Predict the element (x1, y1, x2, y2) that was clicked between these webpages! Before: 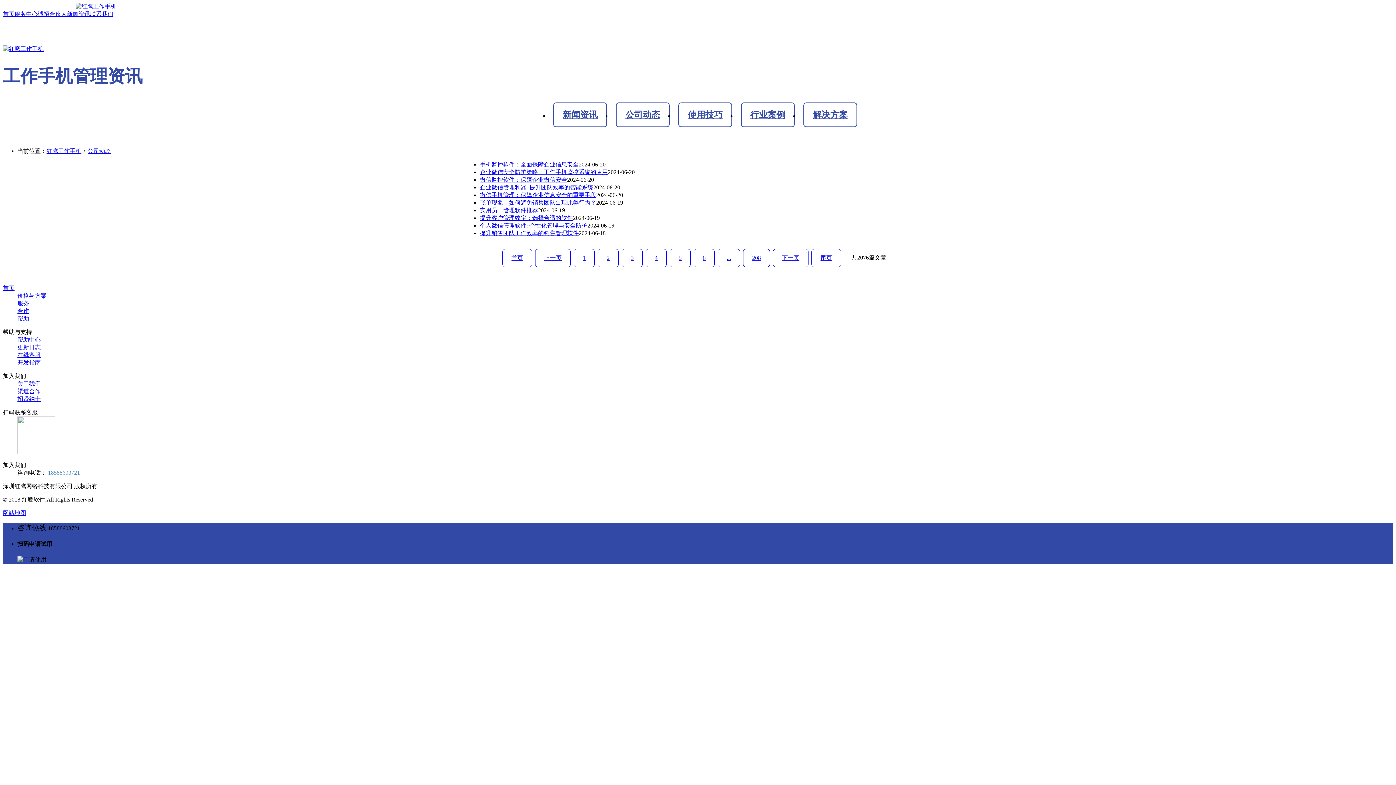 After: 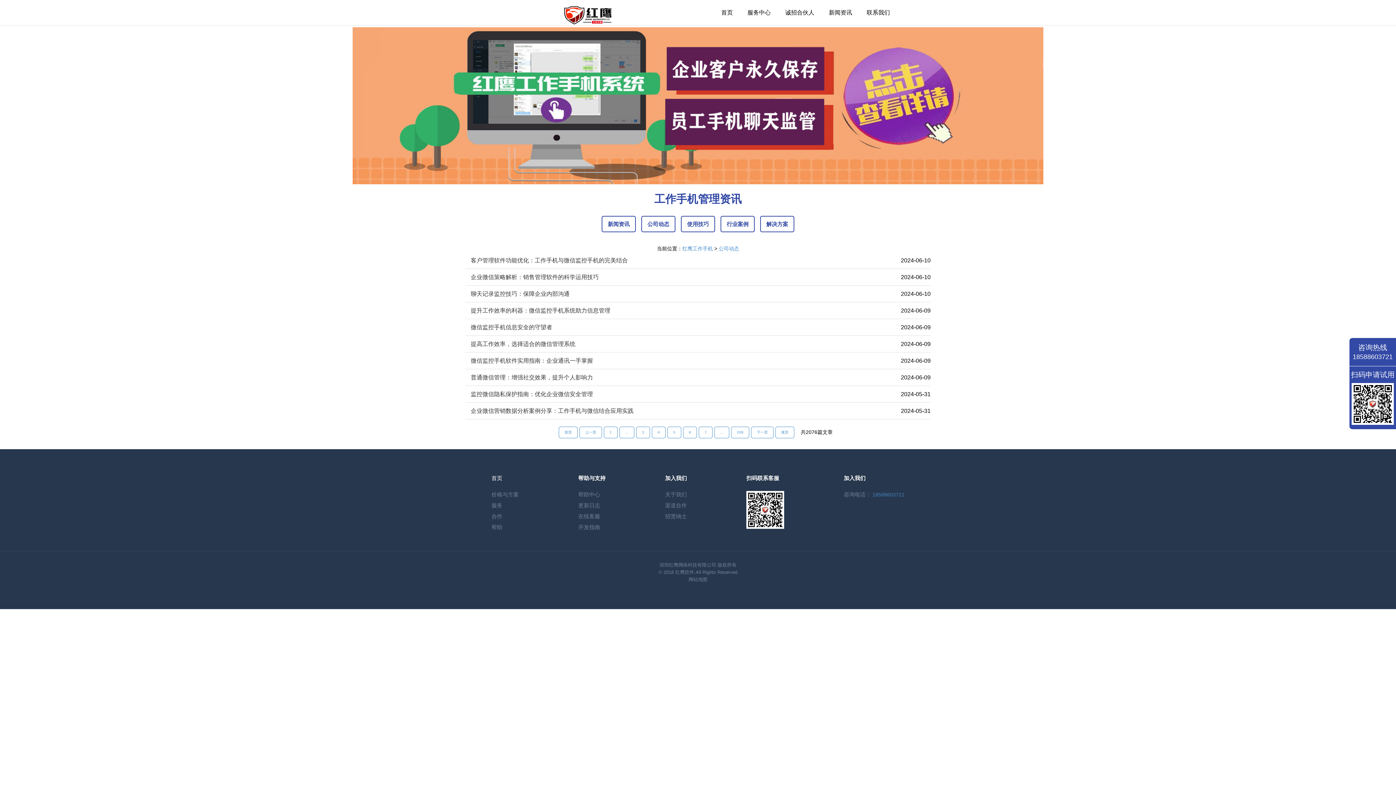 Action: label: 5 bbox: (669, 249, 690, 267)